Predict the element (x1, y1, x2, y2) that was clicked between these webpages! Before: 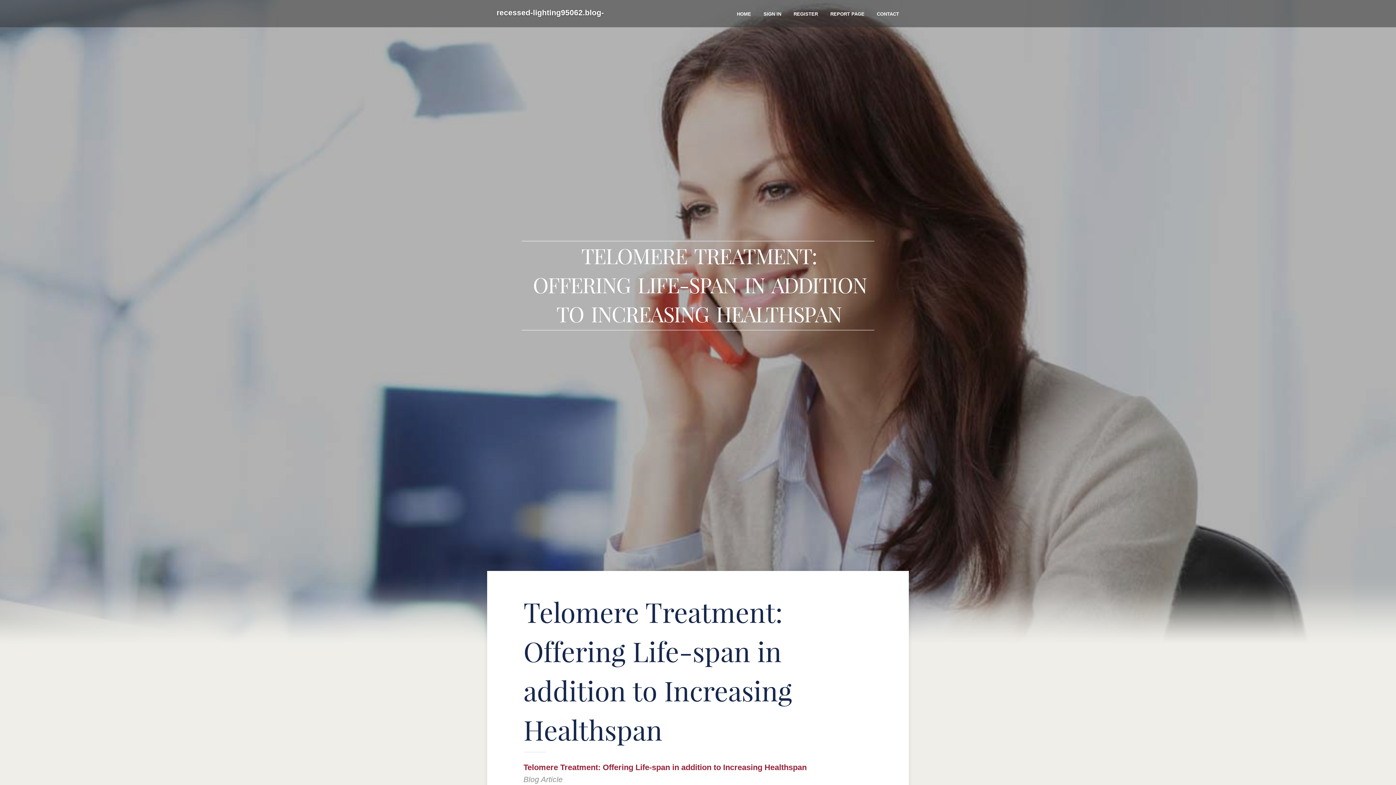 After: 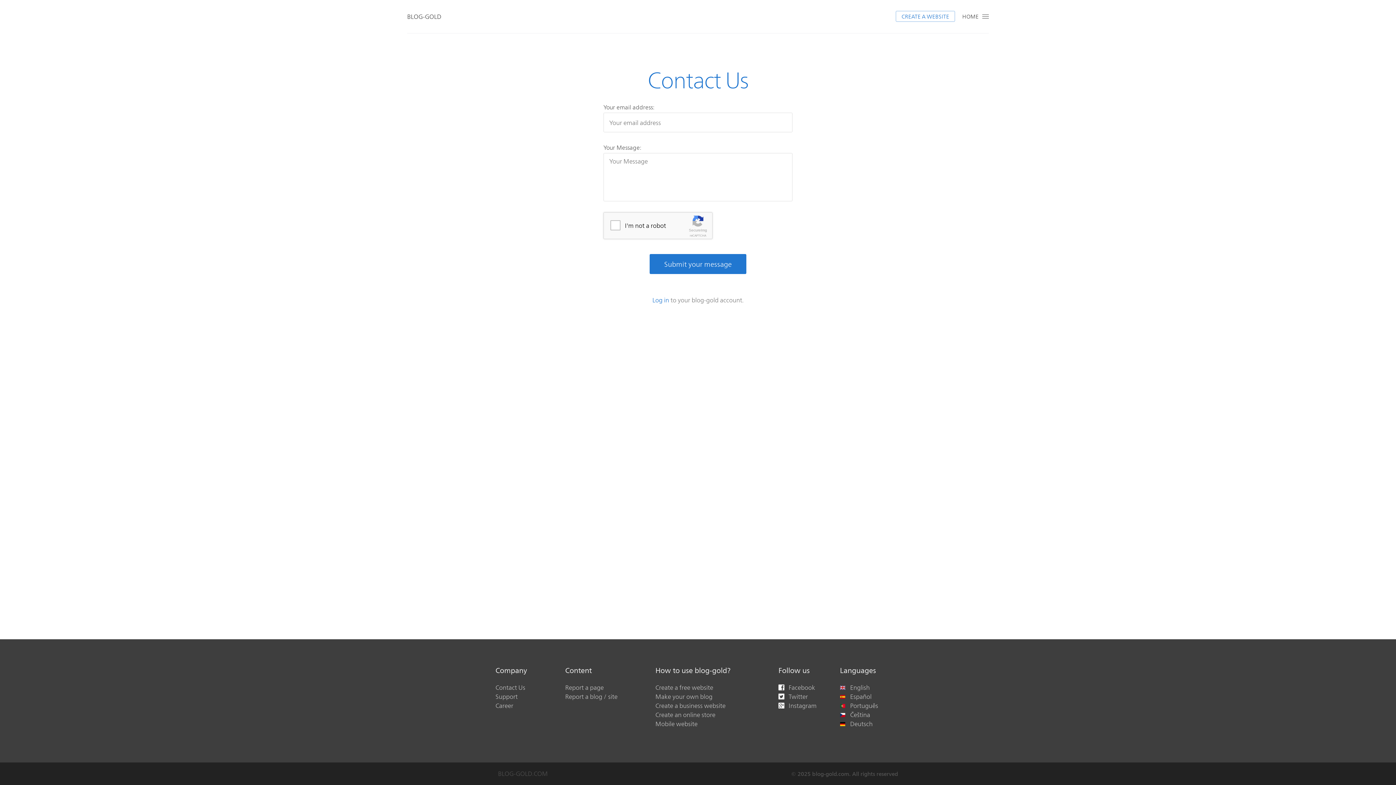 Action: label: CONTACT bbox: (870, 0, 905, 27)